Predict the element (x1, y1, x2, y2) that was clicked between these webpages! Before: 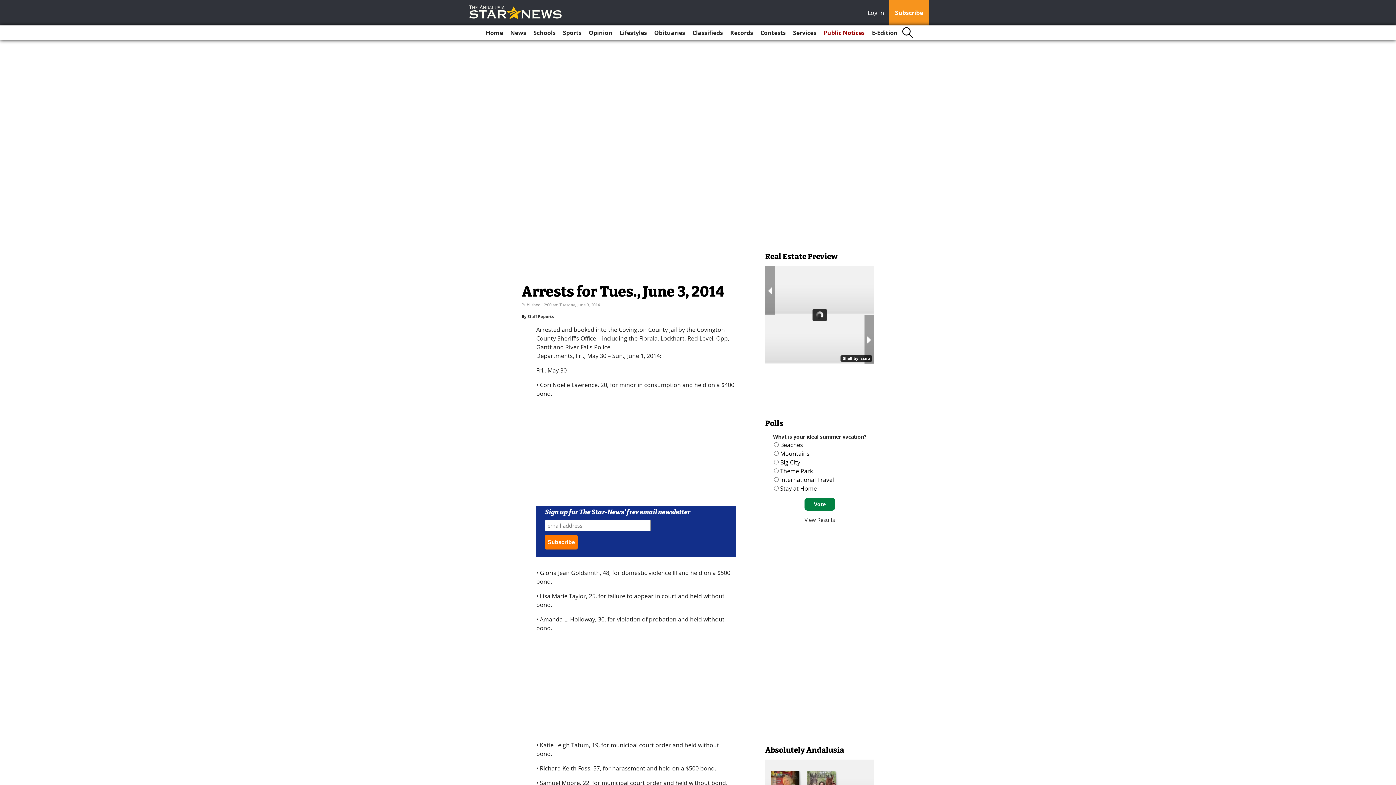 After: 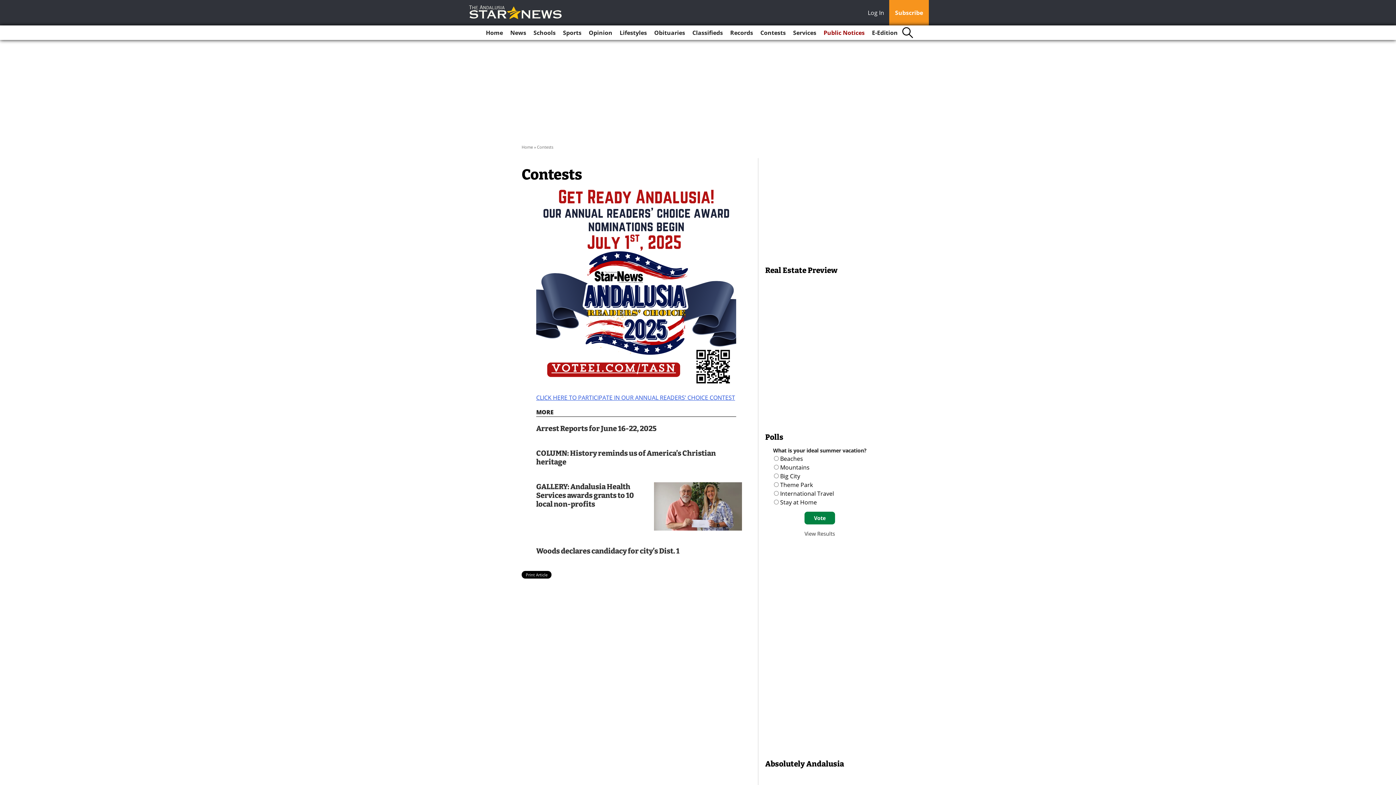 Action: label: Contests bbox: (757, 25, 788, 40)